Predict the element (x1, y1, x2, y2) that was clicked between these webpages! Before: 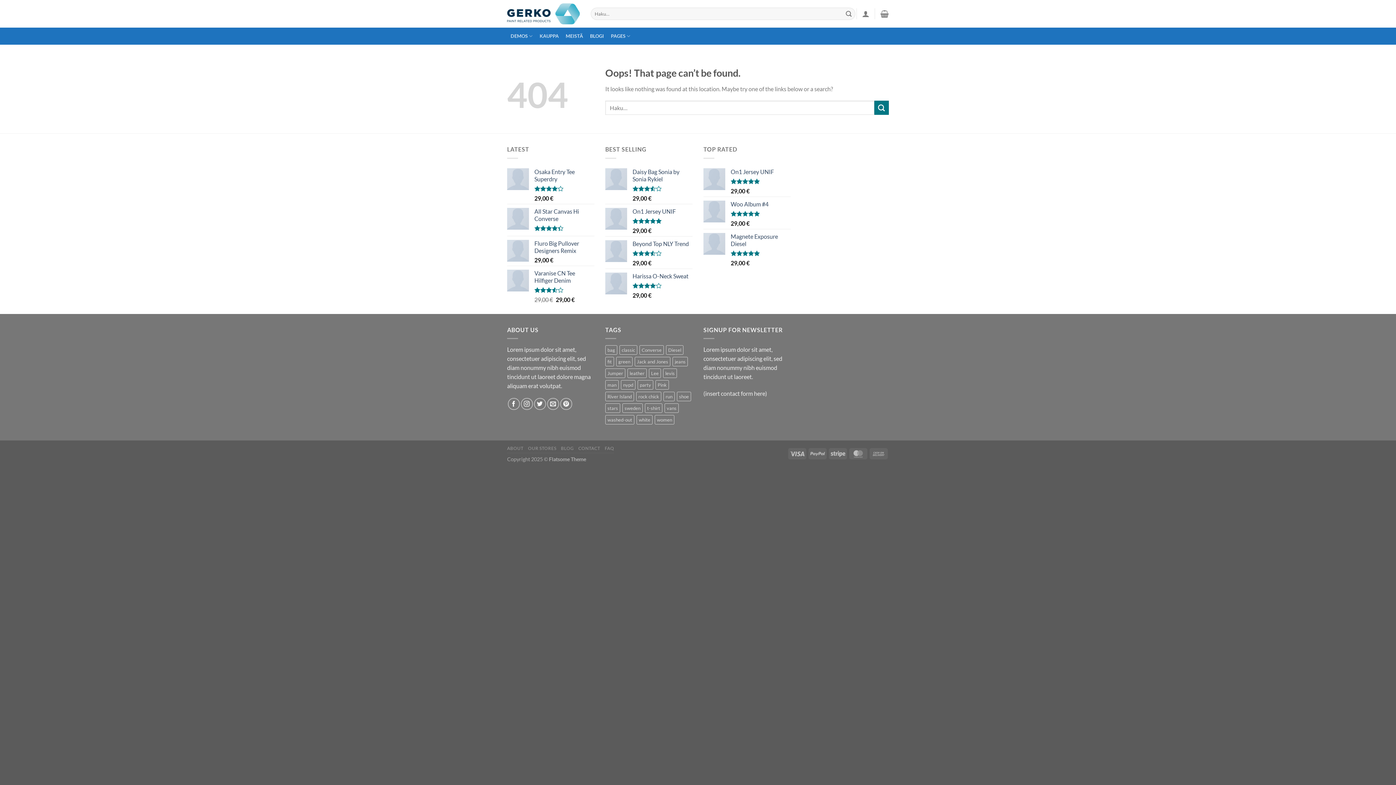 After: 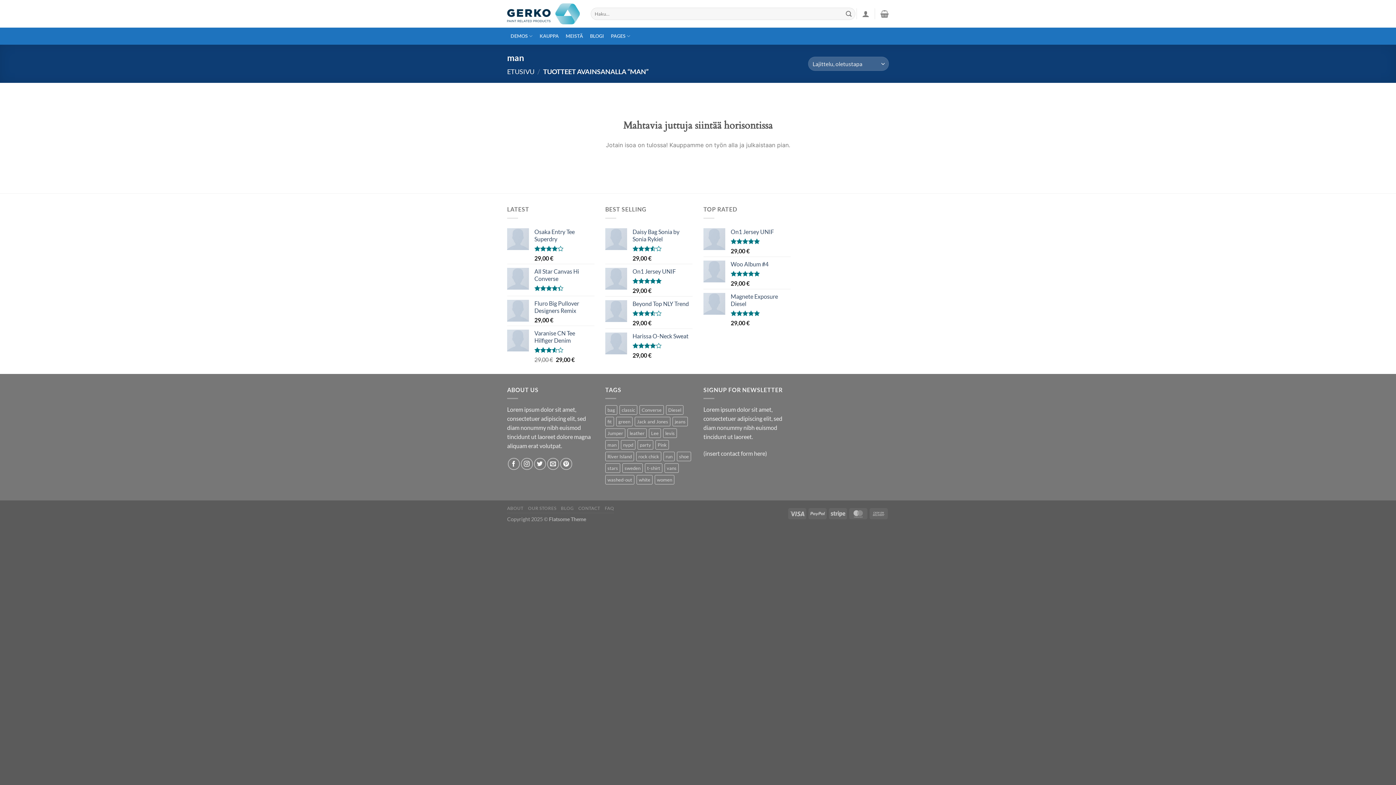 Action: bbox: (605, 380, 618, 389) label: man (9 tuotteet)